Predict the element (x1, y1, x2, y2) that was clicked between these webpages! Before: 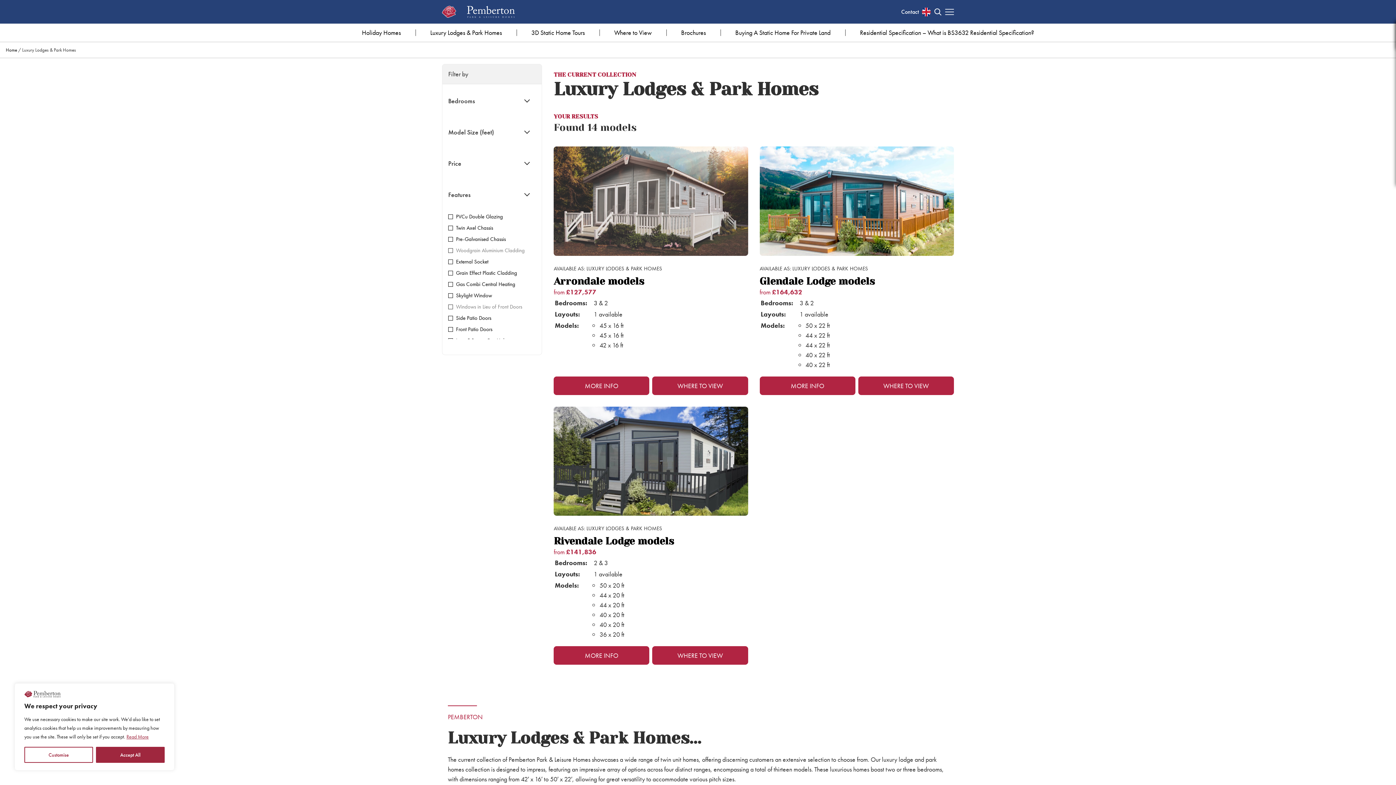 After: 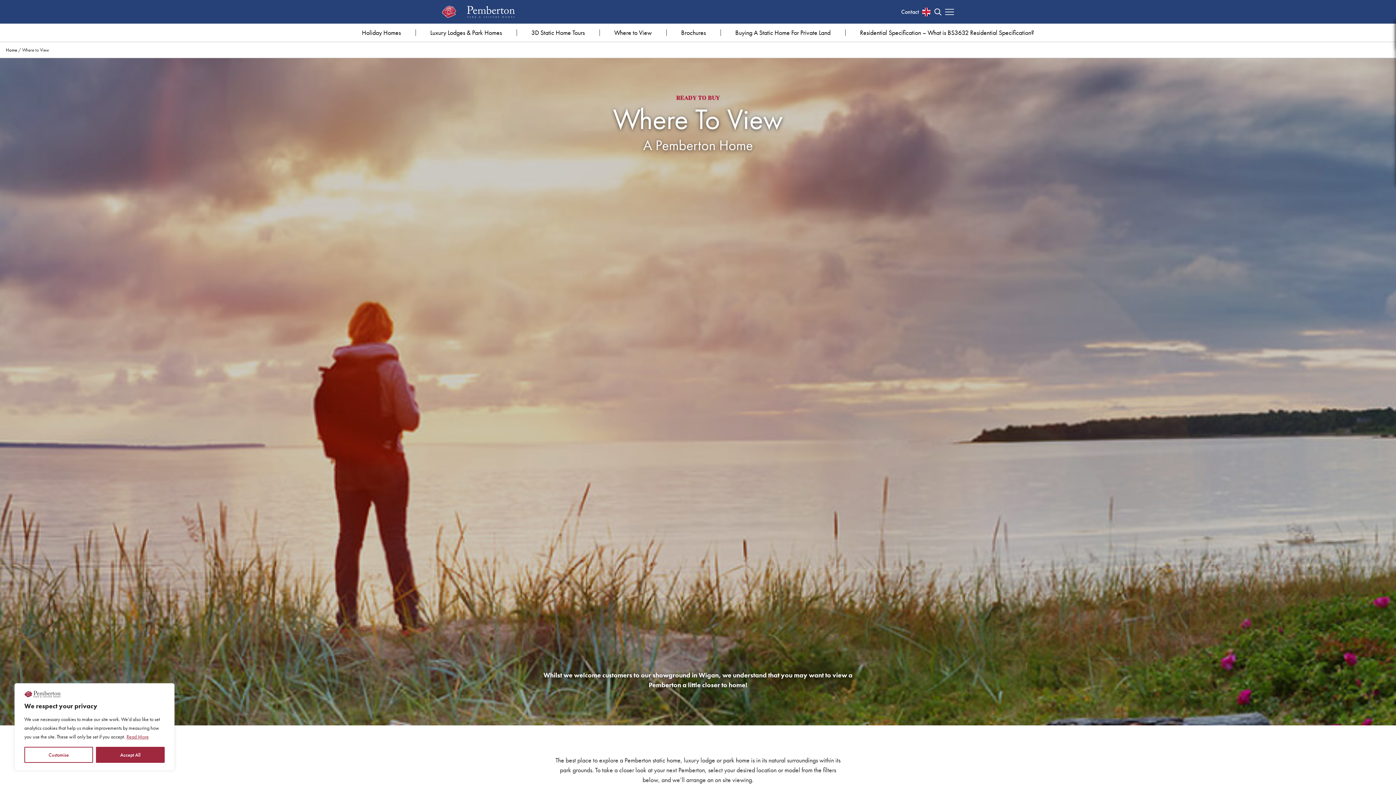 Action: bbox: (858, 376, 954, 395) label: WHERE TO VIEW